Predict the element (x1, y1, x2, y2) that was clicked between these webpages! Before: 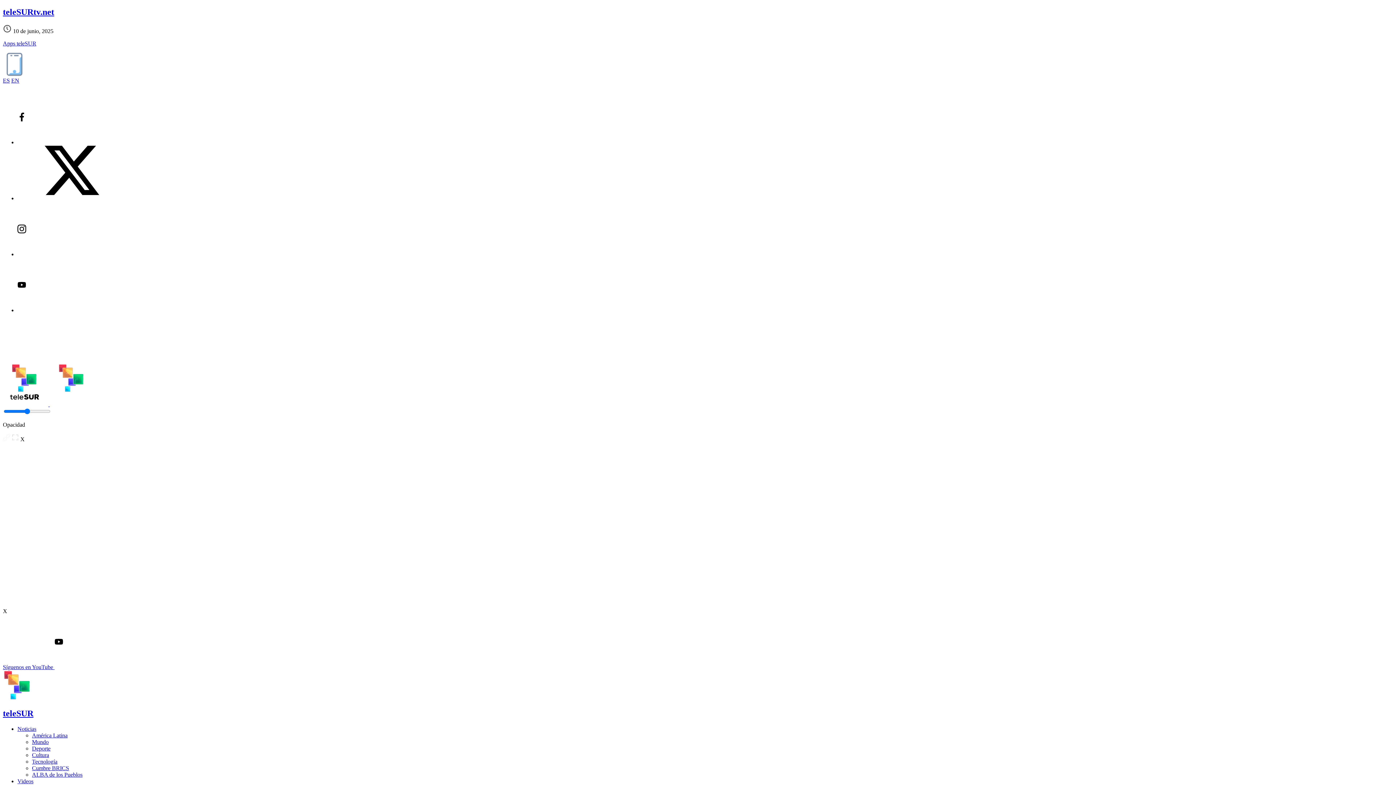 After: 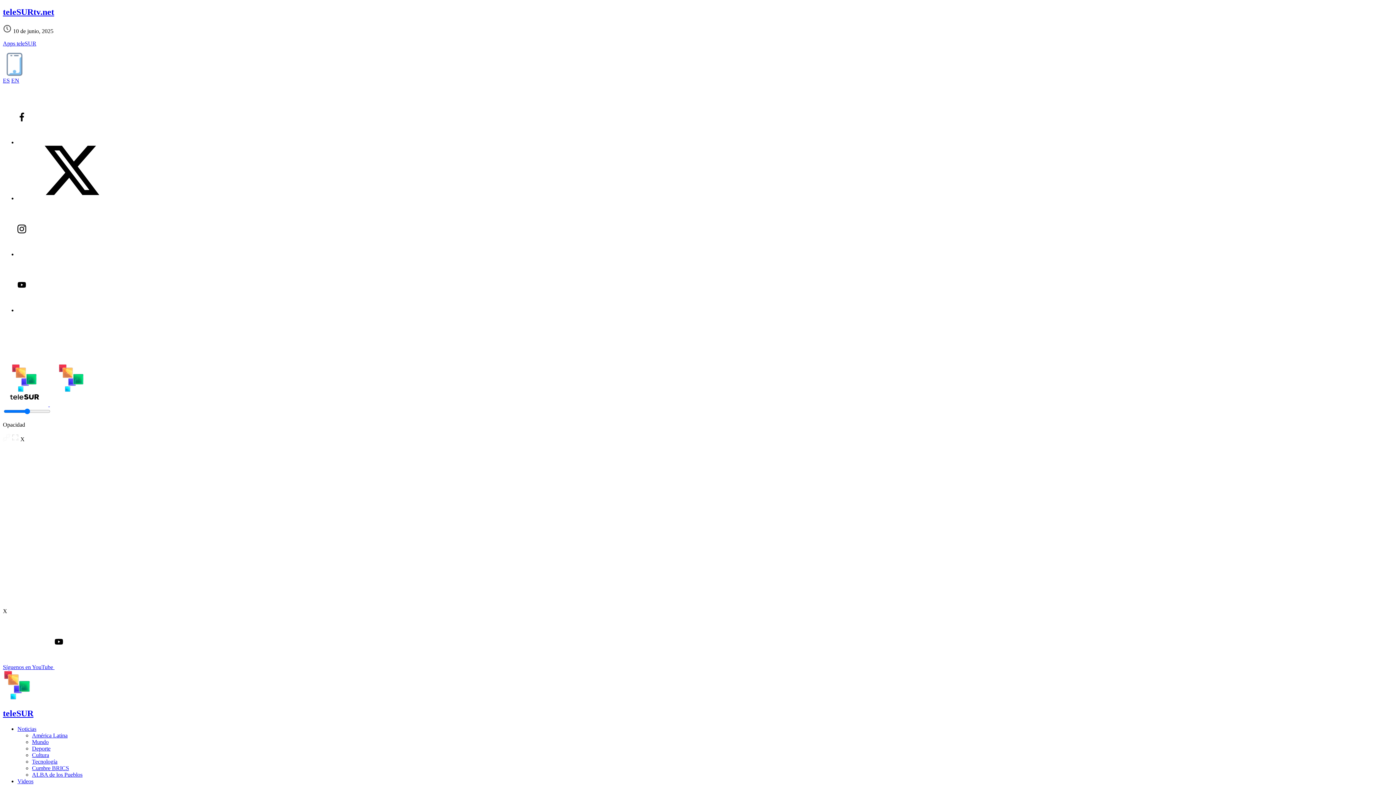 Action: bbox: (17, 307, 126, 313)